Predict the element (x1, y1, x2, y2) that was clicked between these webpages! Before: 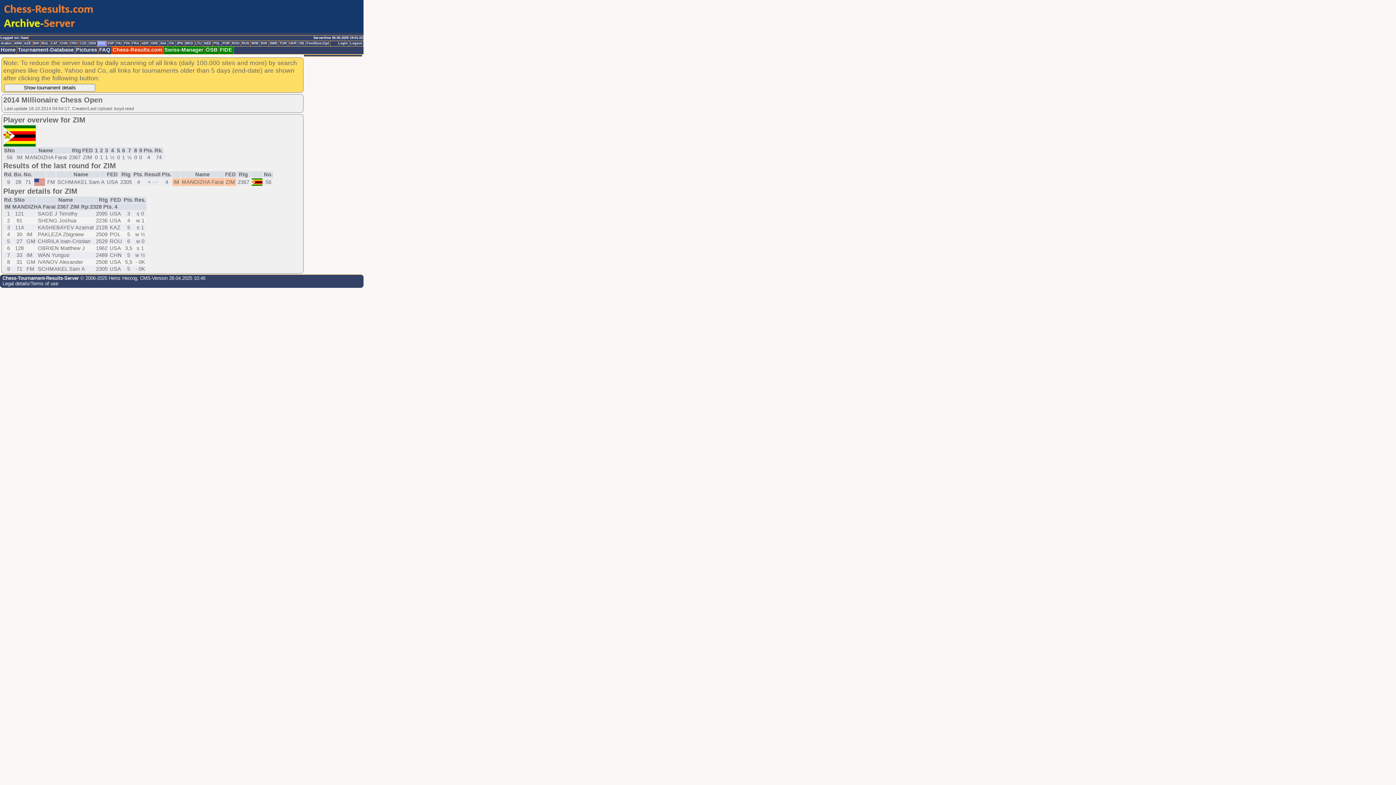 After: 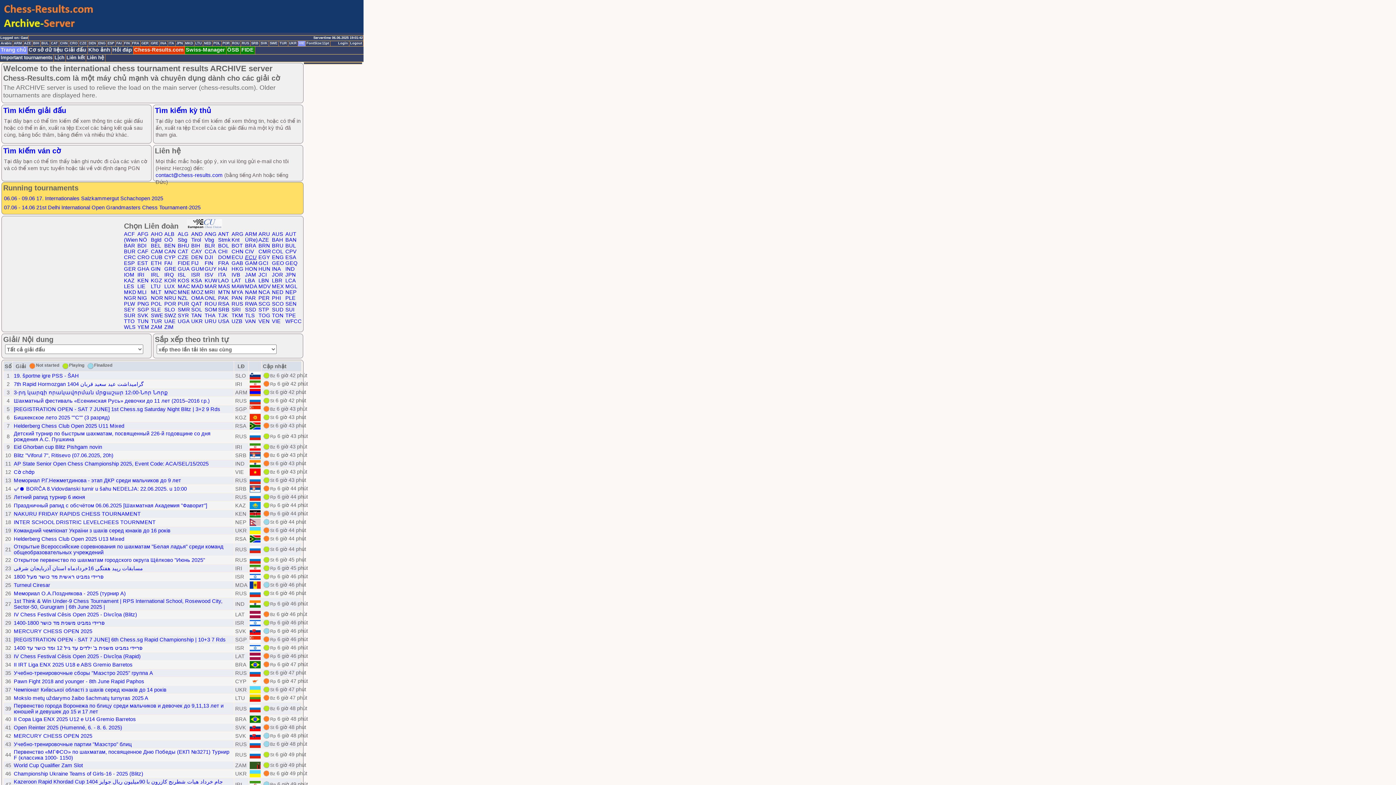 Action: bbox: (298, 41, 305, 46) label: VIE